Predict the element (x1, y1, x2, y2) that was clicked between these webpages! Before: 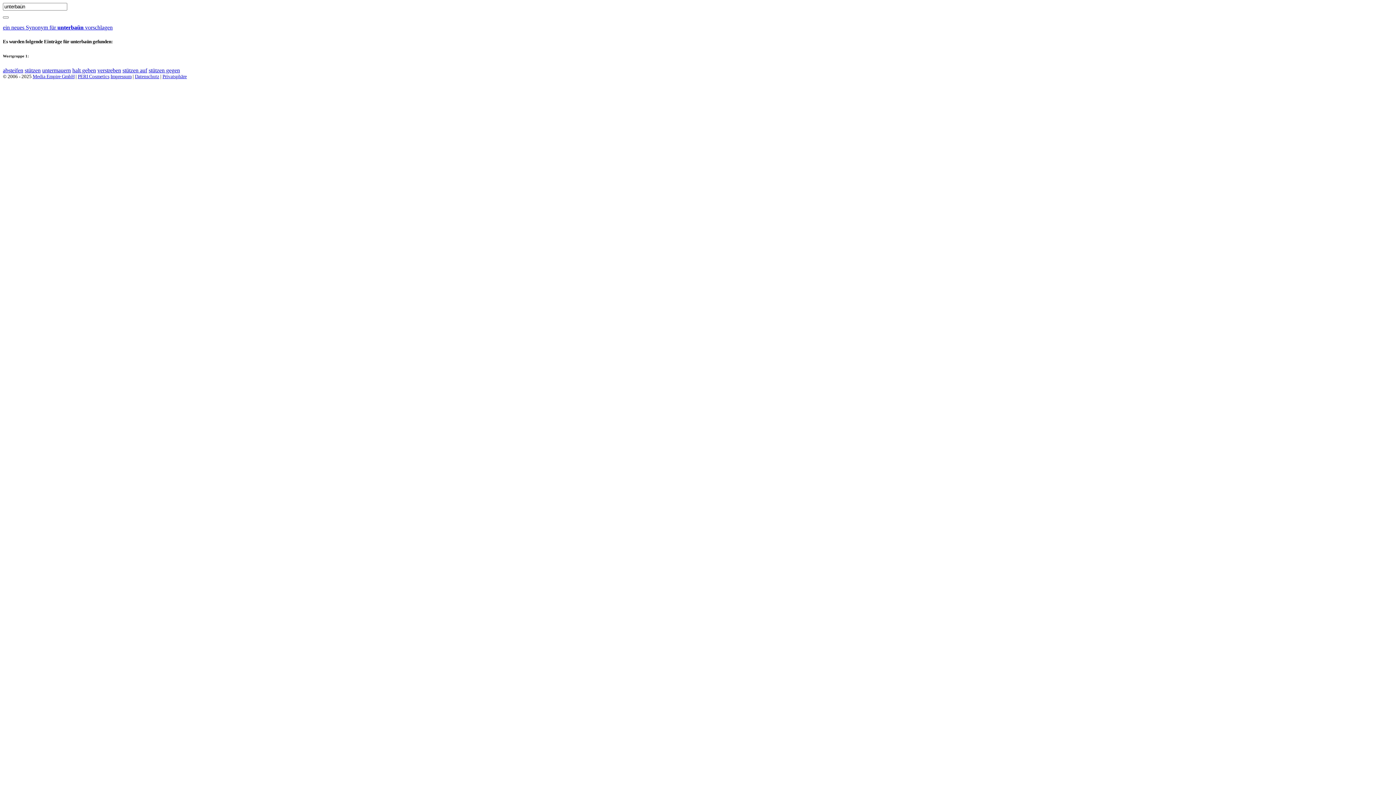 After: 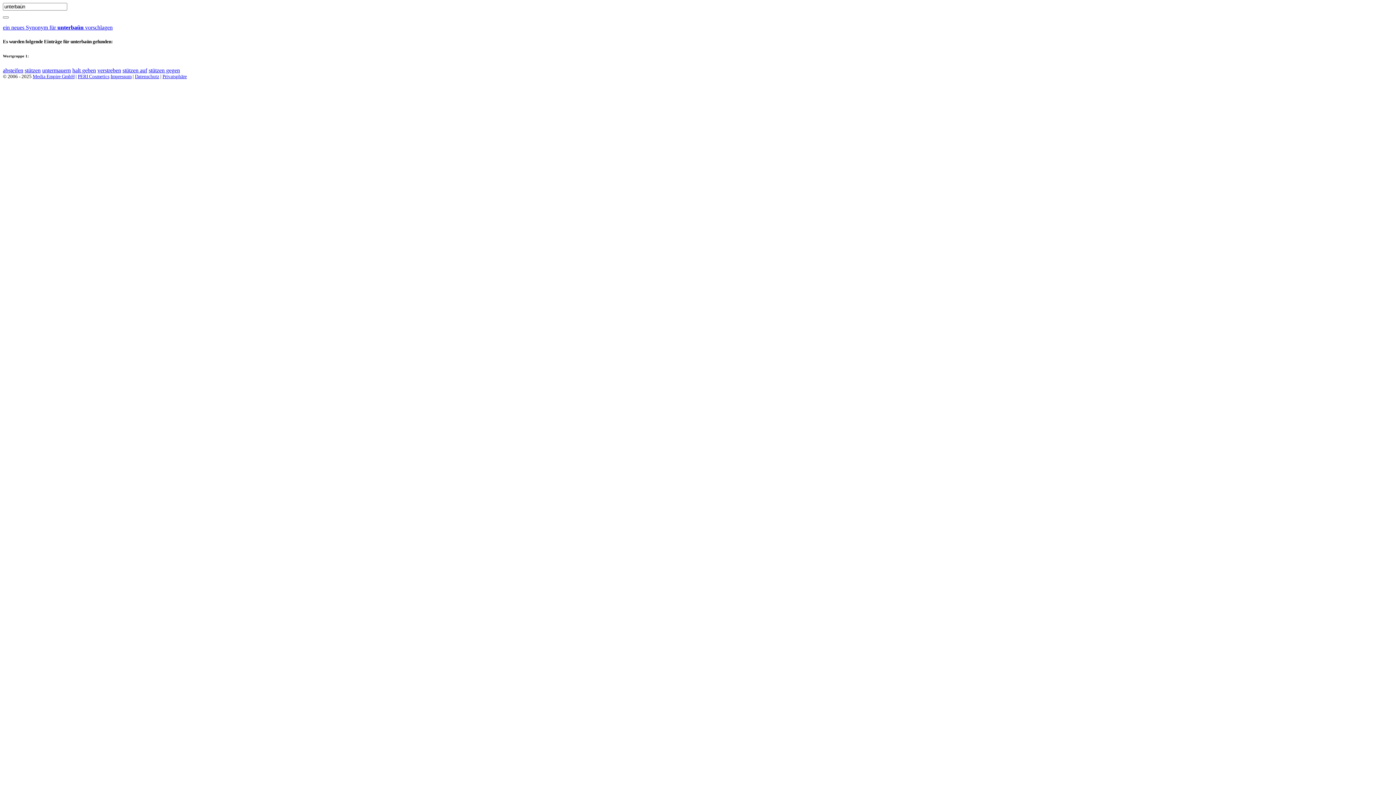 Action: bbox: (77, 73, 109, 79) label: PERI Cosmetics